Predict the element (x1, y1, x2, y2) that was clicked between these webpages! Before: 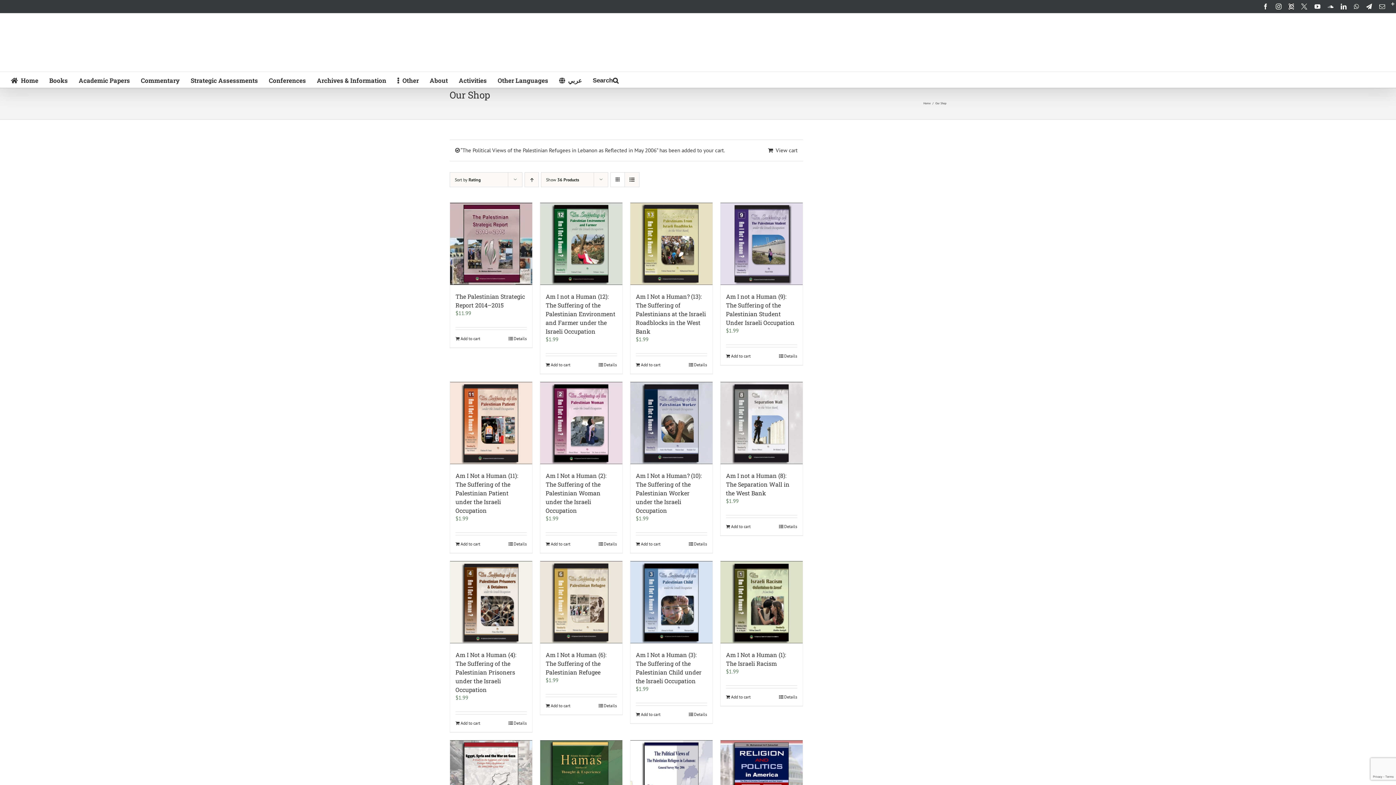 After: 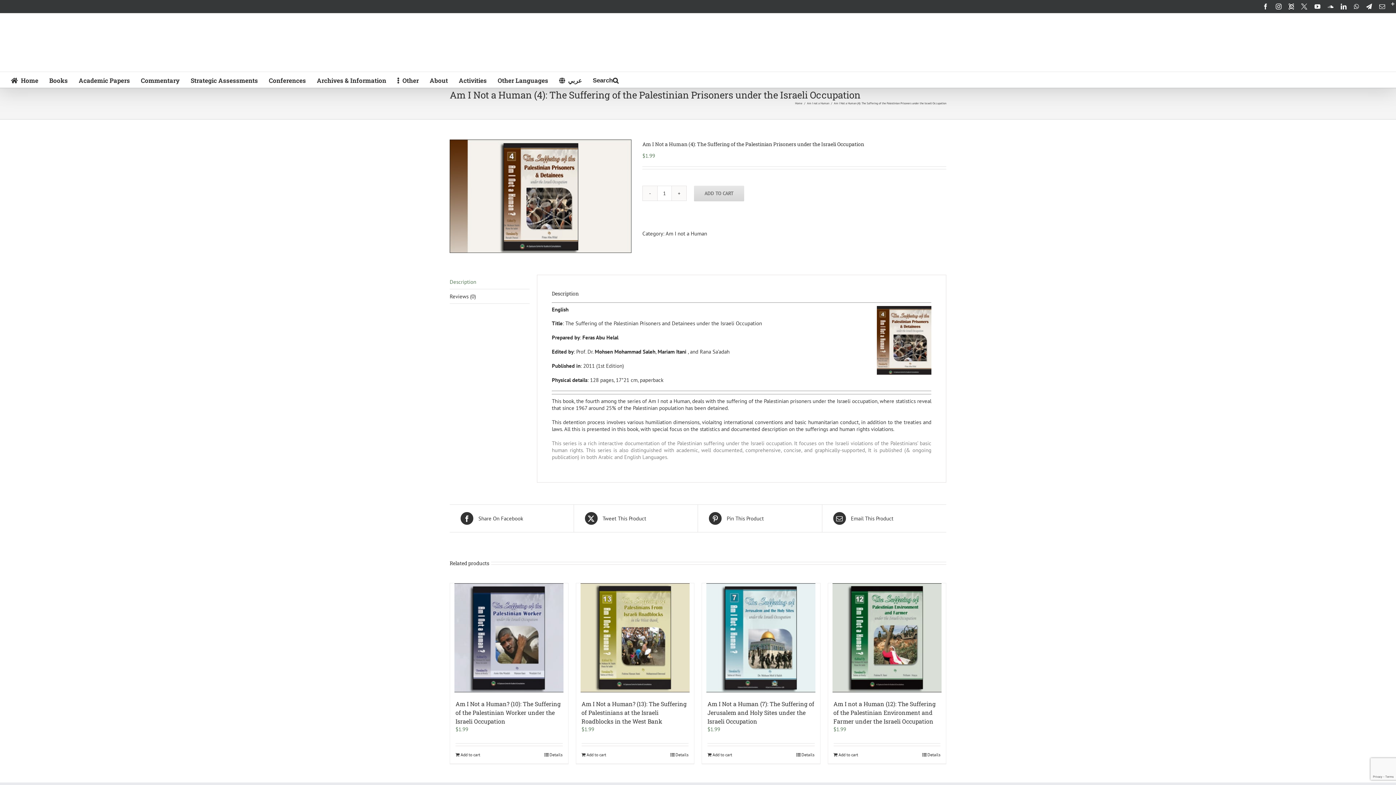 Action: bbox: (450, 561, 532, 643) label: Am I Not a Human (4): The Suffering of the Palestinian Prisoners under the Israeli Occupation